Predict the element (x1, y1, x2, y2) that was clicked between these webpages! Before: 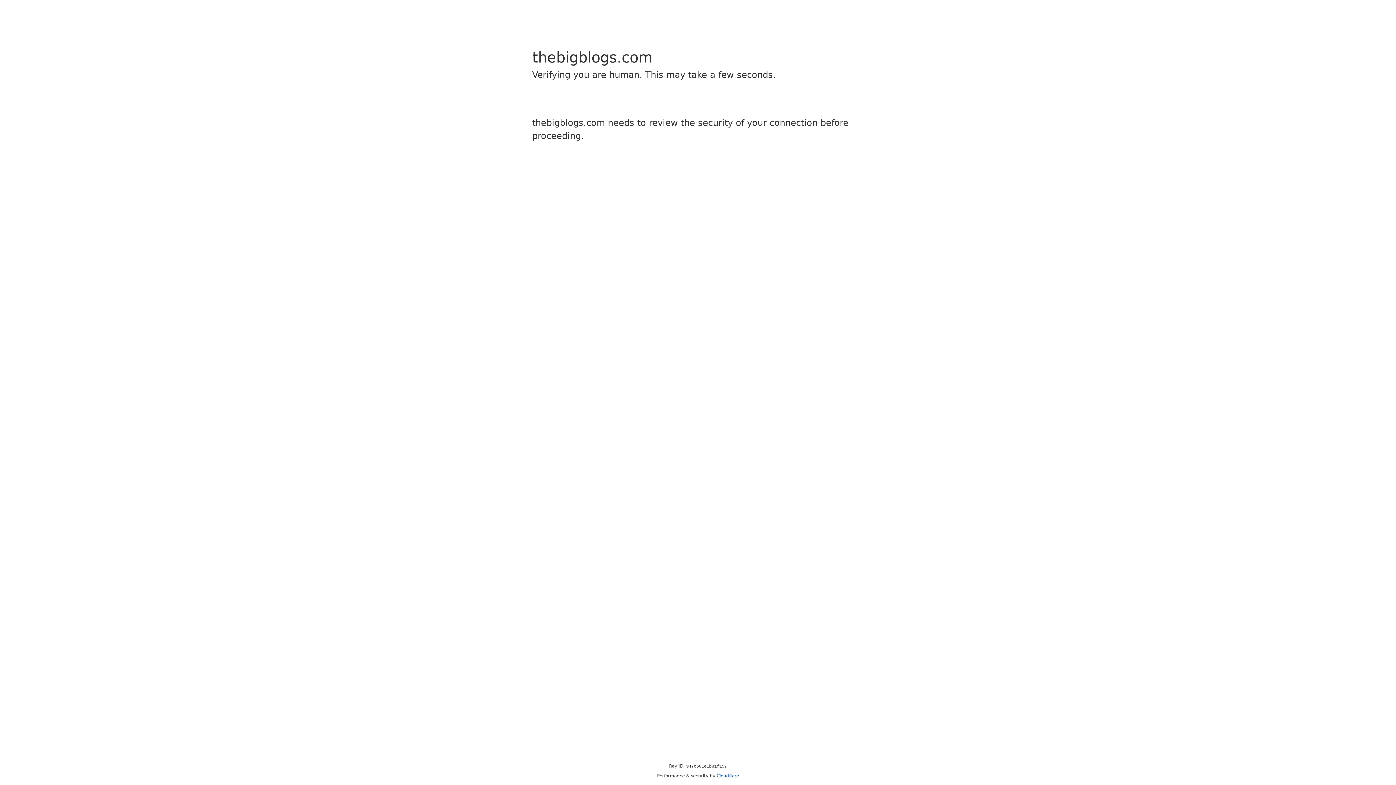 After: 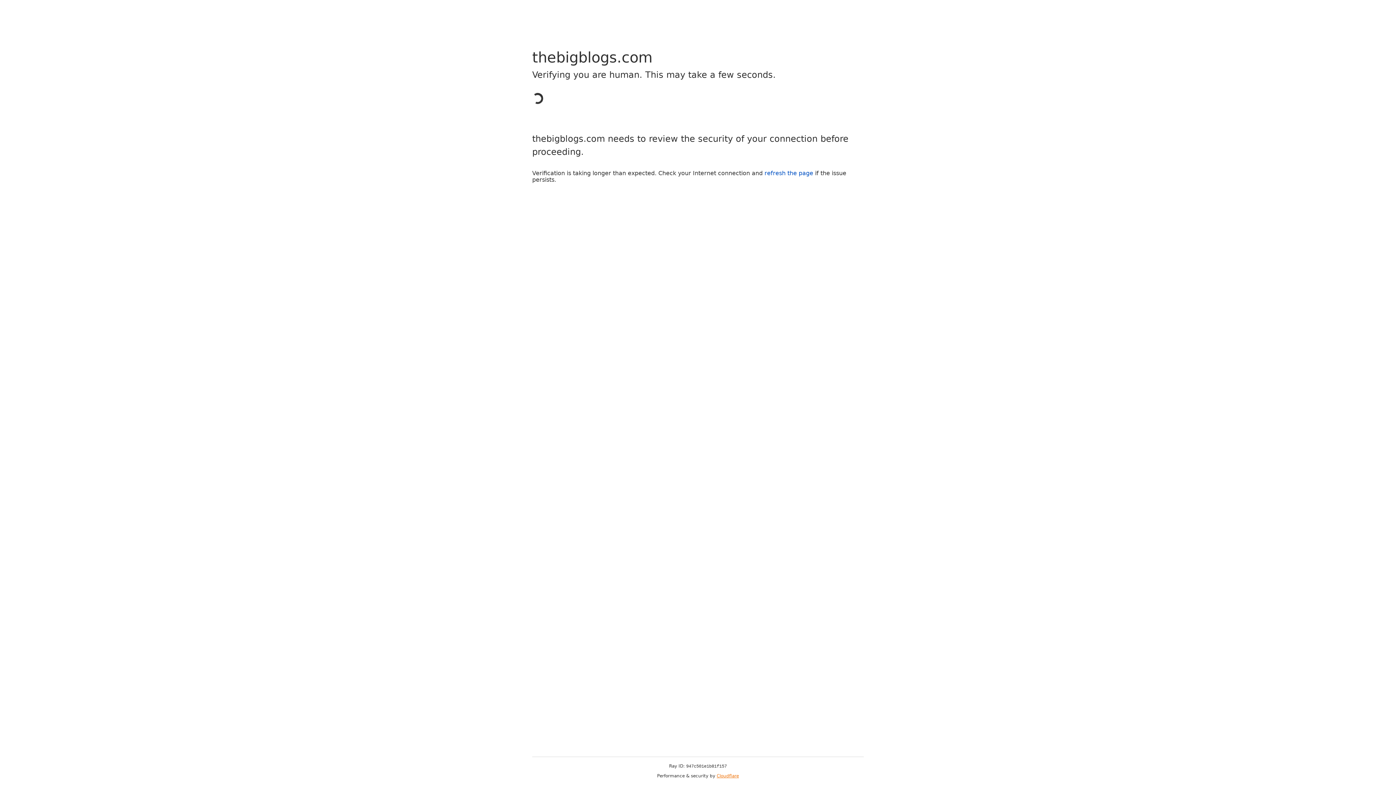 Action: label: Cloudflare bbox: (716, 773, 739, 778)